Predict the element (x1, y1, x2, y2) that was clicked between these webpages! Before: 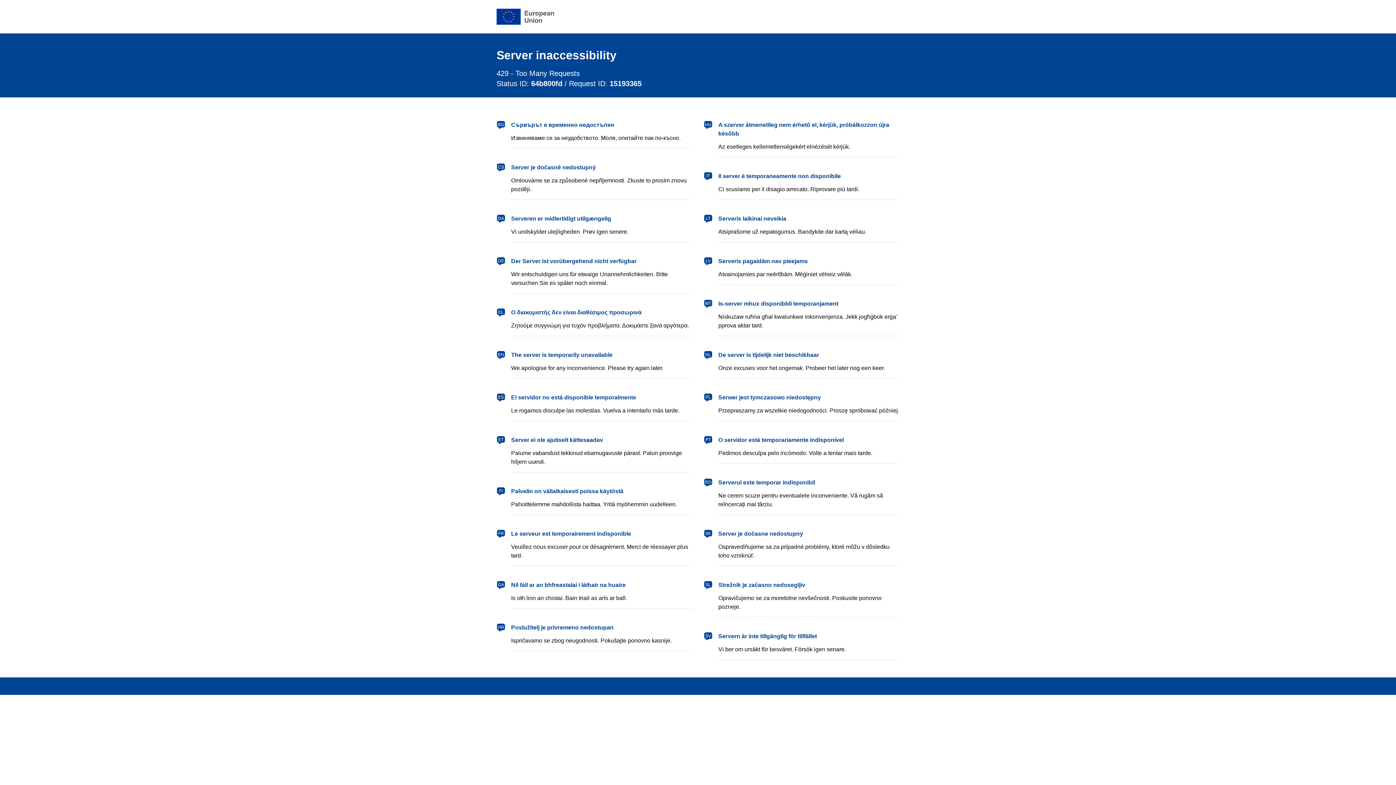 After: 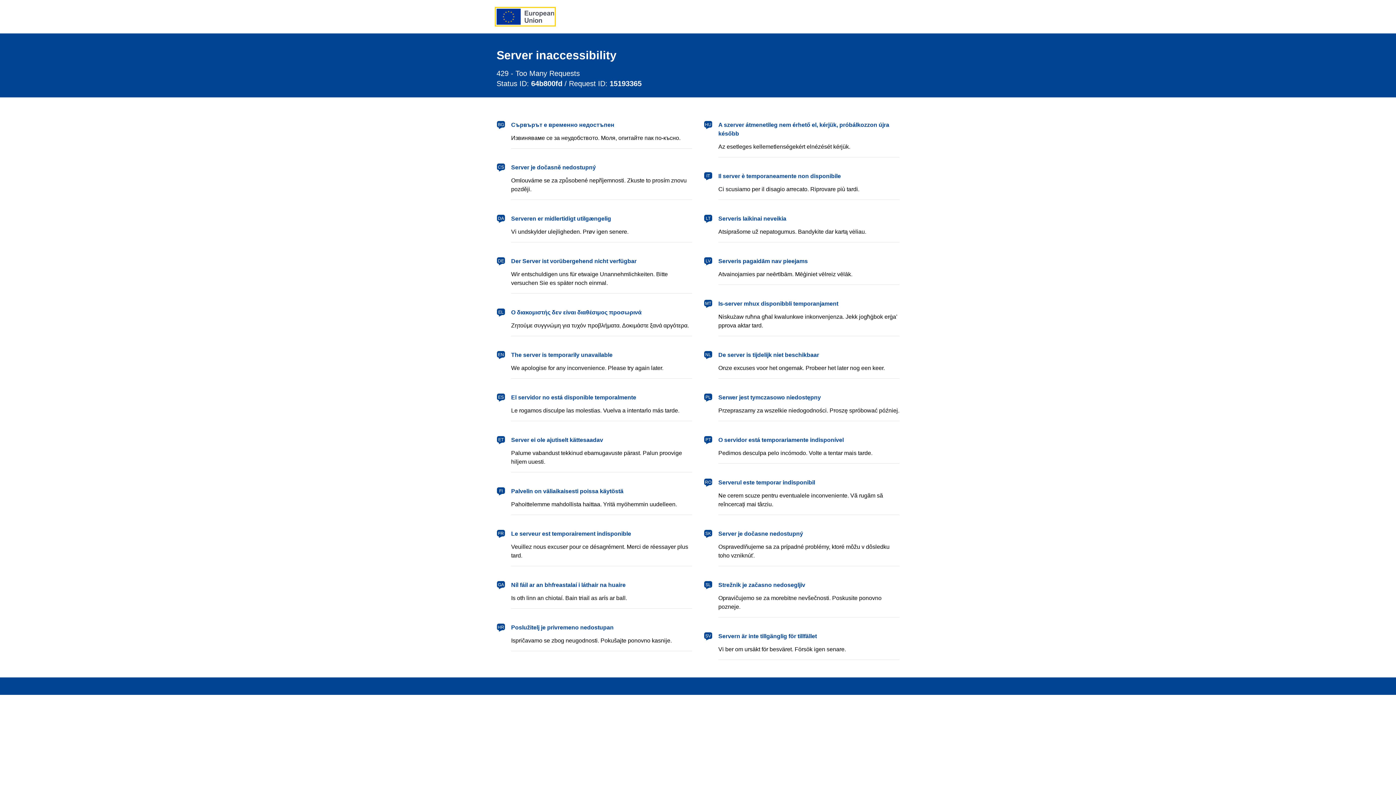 Action: bbox: (496, 8, 554, 24) label: European Union